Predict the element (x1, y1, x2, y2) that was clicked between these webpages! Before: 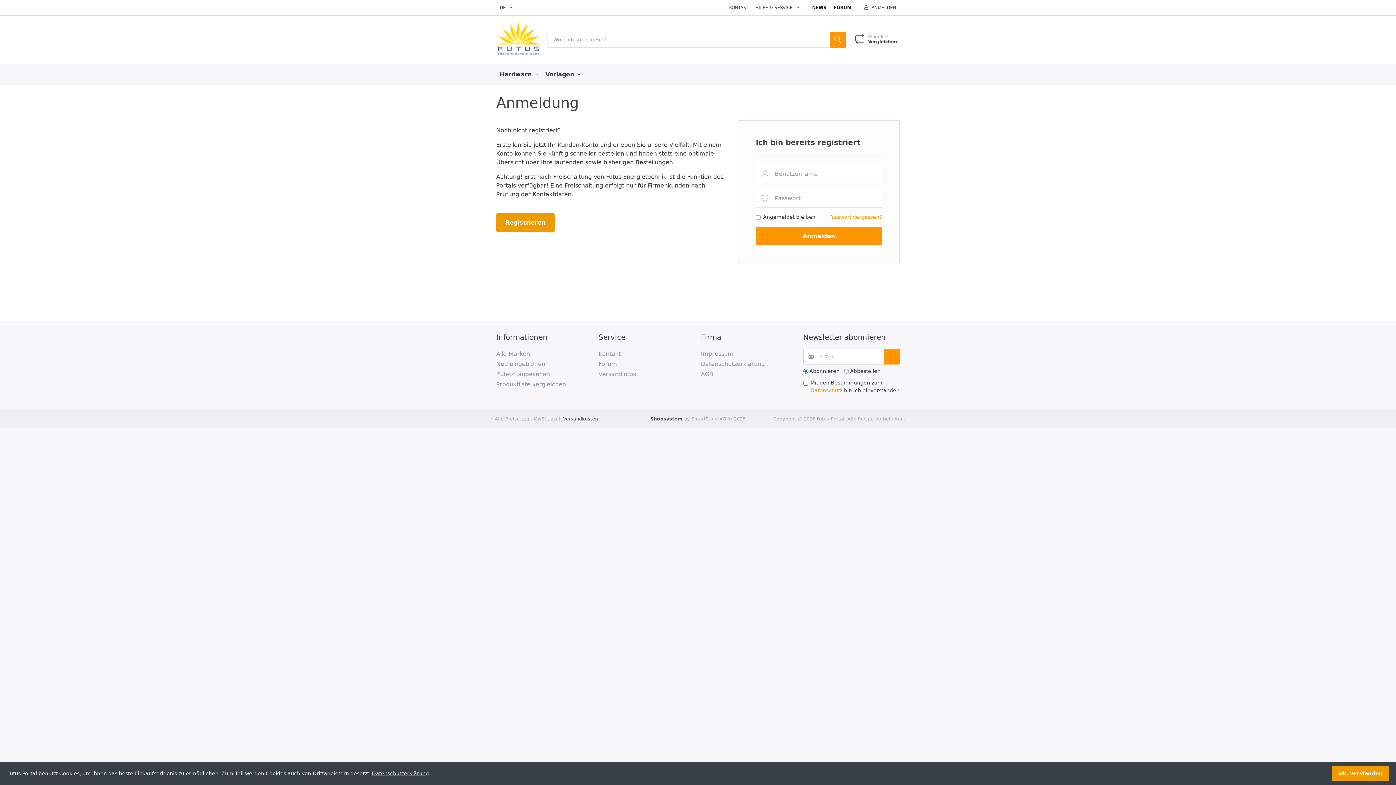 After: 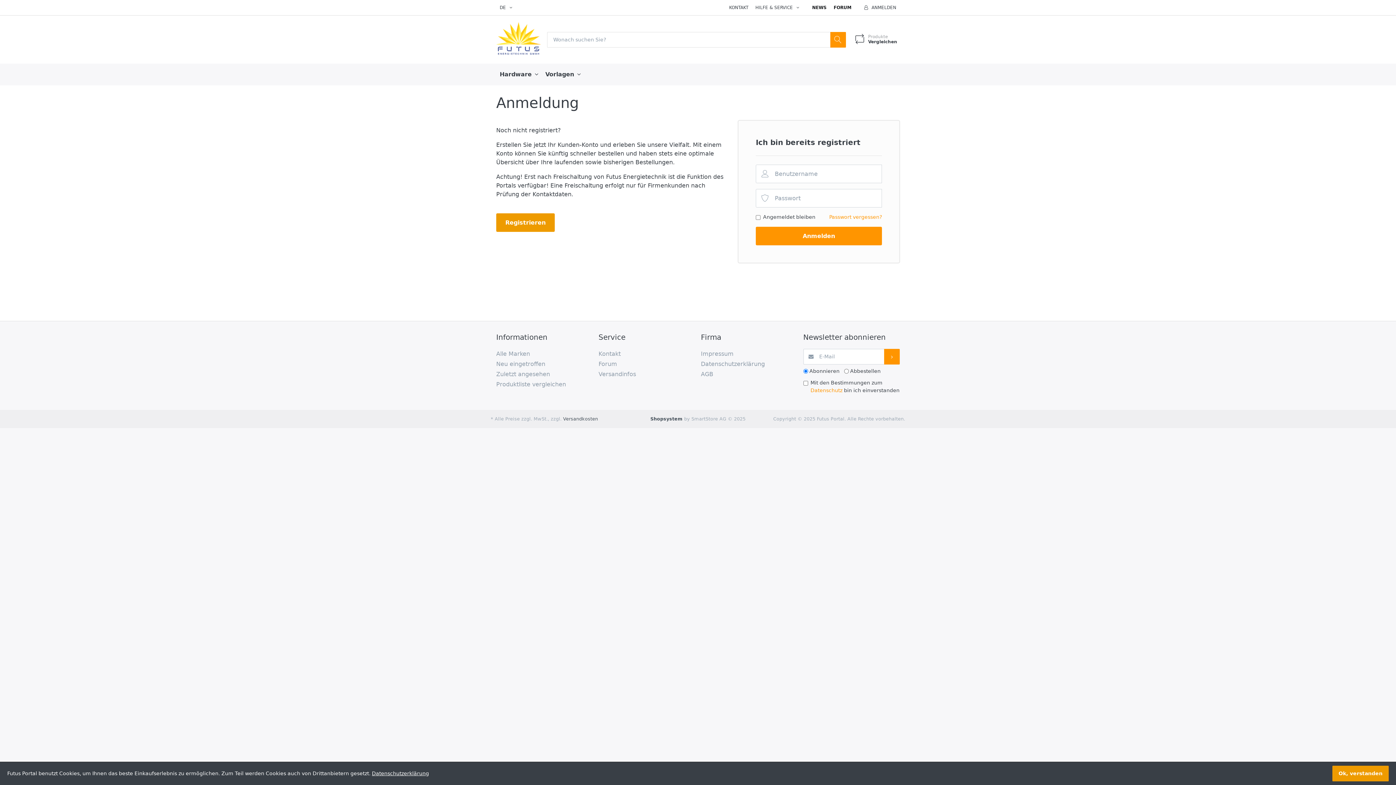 Action: label: Datenschutzerklärung bbox: (372, 770, 429, 776)